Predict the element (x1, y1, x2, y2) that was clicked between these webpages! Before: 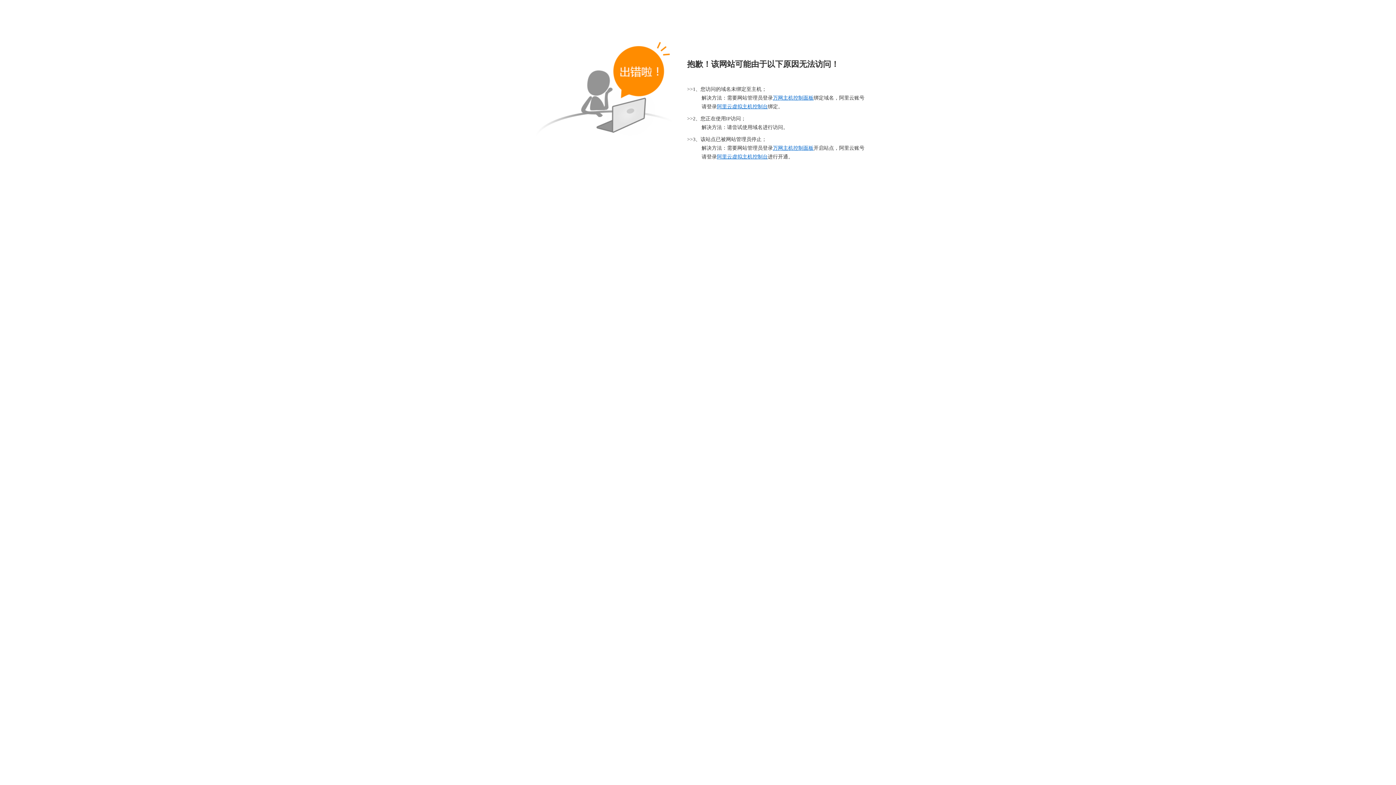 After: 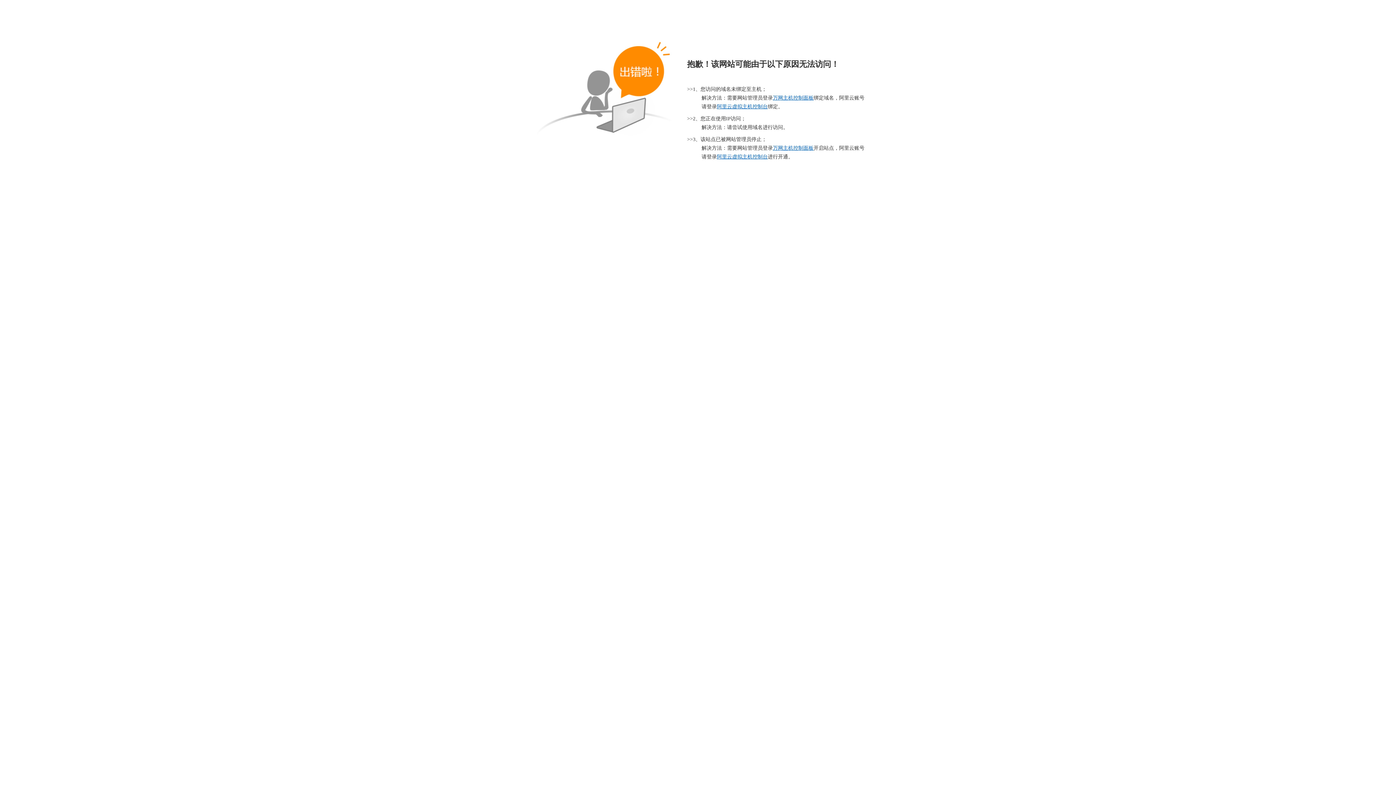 Action: label: 阿里云虚拟主机控制台 bbox: (717, 154, 768, 159)